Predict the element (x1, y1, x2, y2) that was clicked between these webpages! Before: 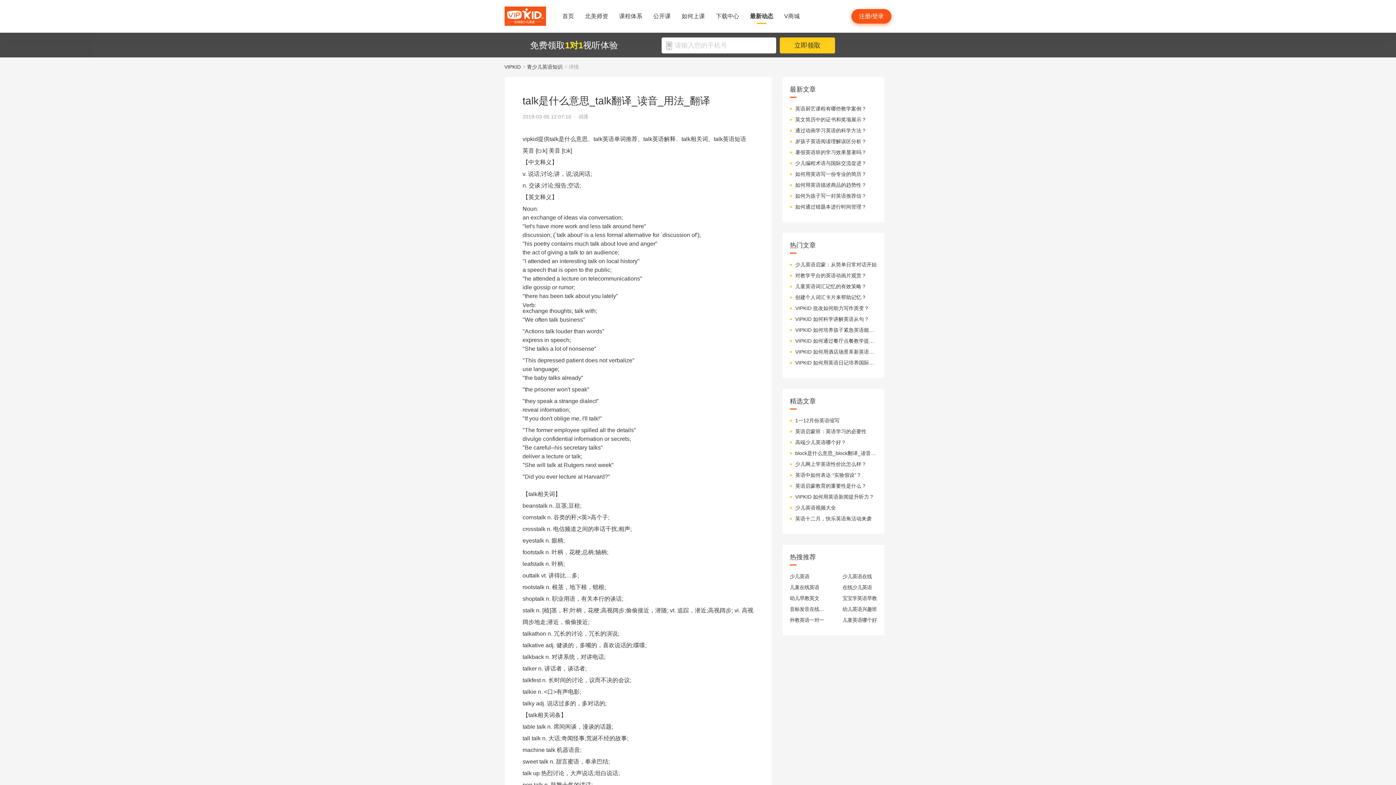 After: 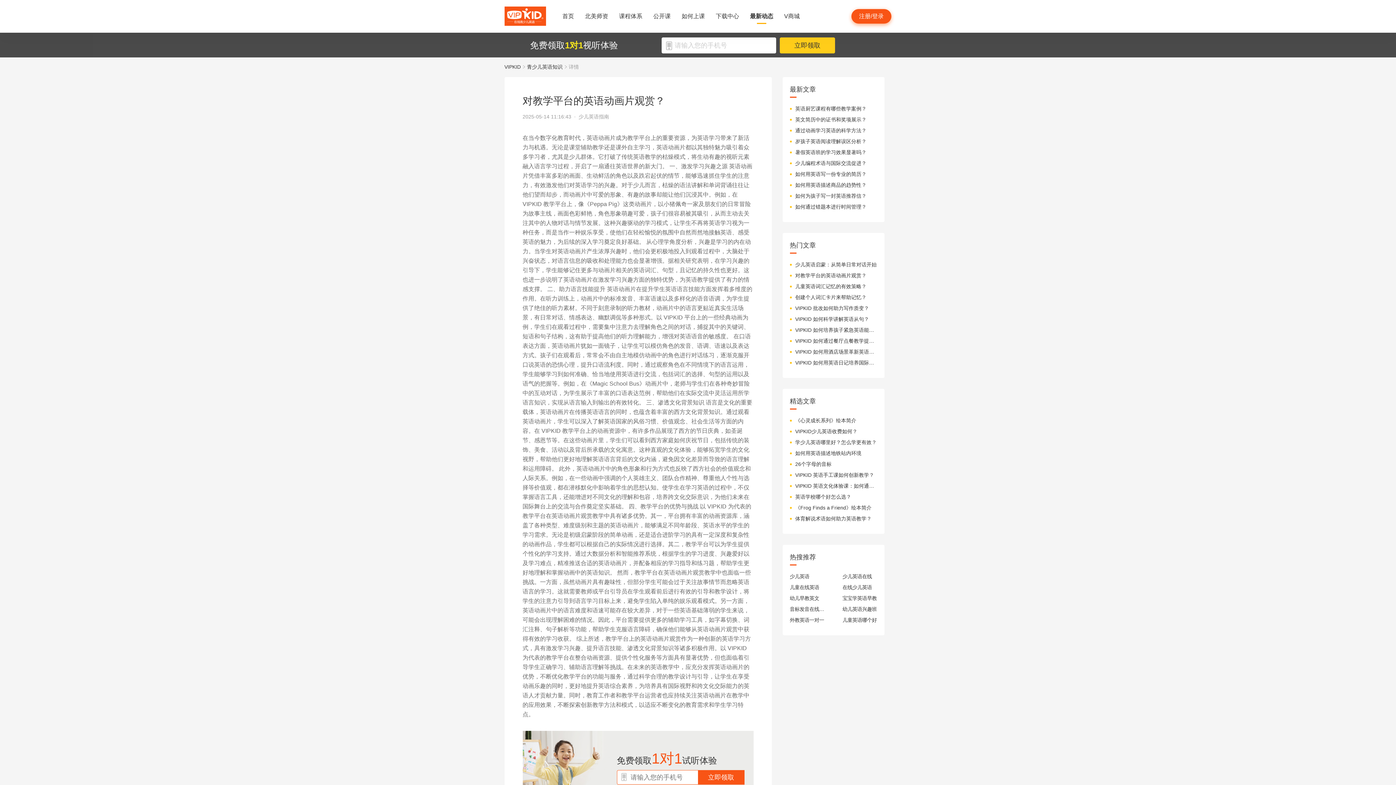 Action: bbox: (795, 272, 877, 279) label: 对教学平台的英语动画片观赏？